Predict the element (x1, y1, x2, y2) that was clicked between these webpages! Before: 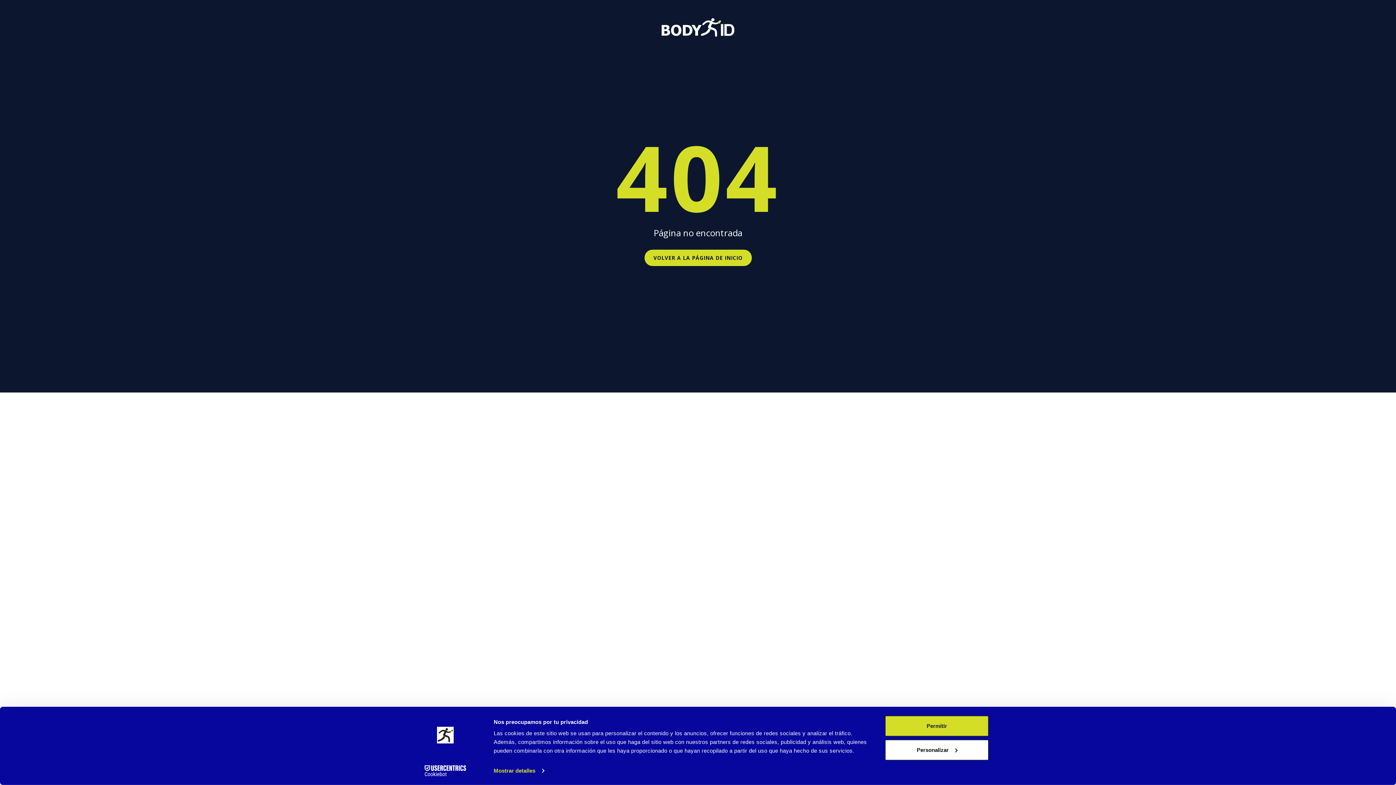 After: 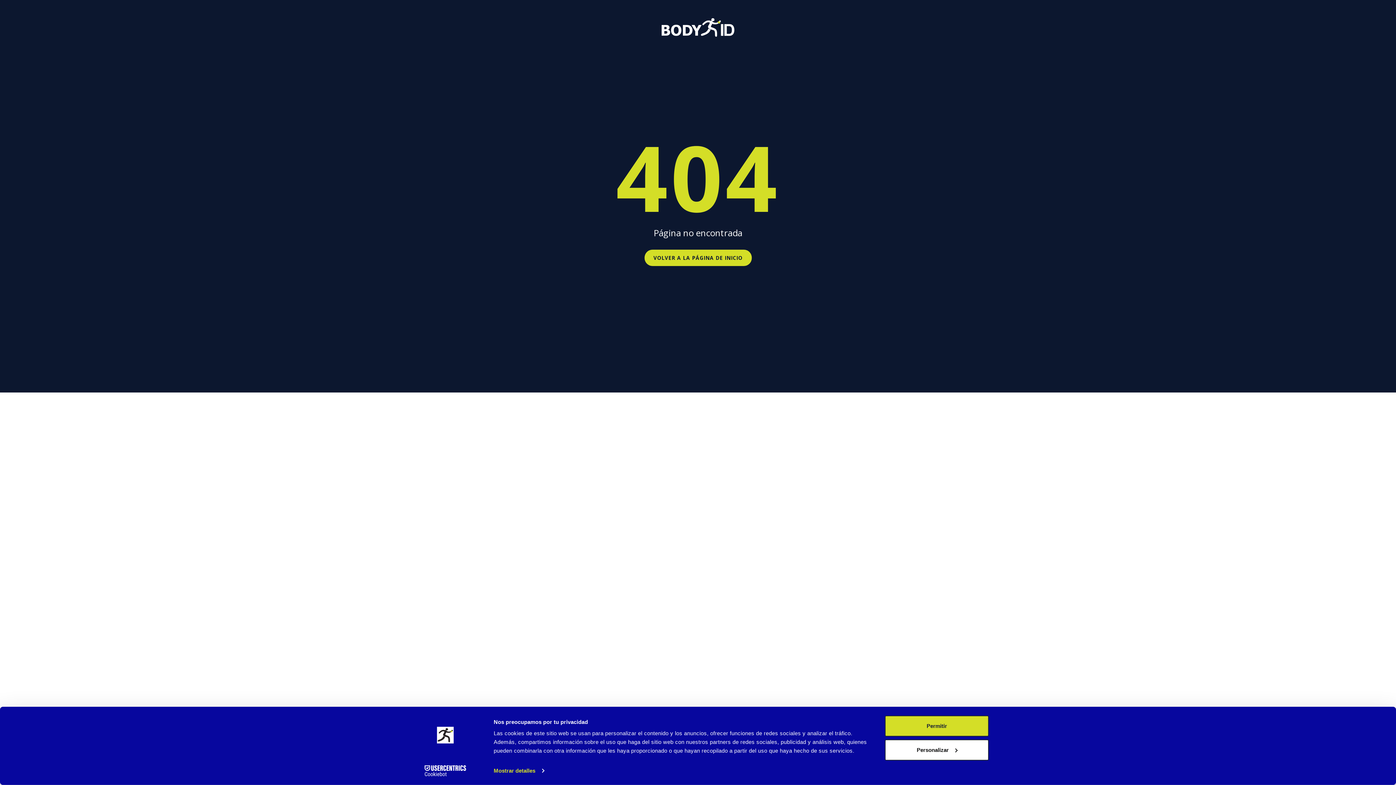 Action: label: Cookiebot - opens in a new window bbox: (413, 765, 477, 776)